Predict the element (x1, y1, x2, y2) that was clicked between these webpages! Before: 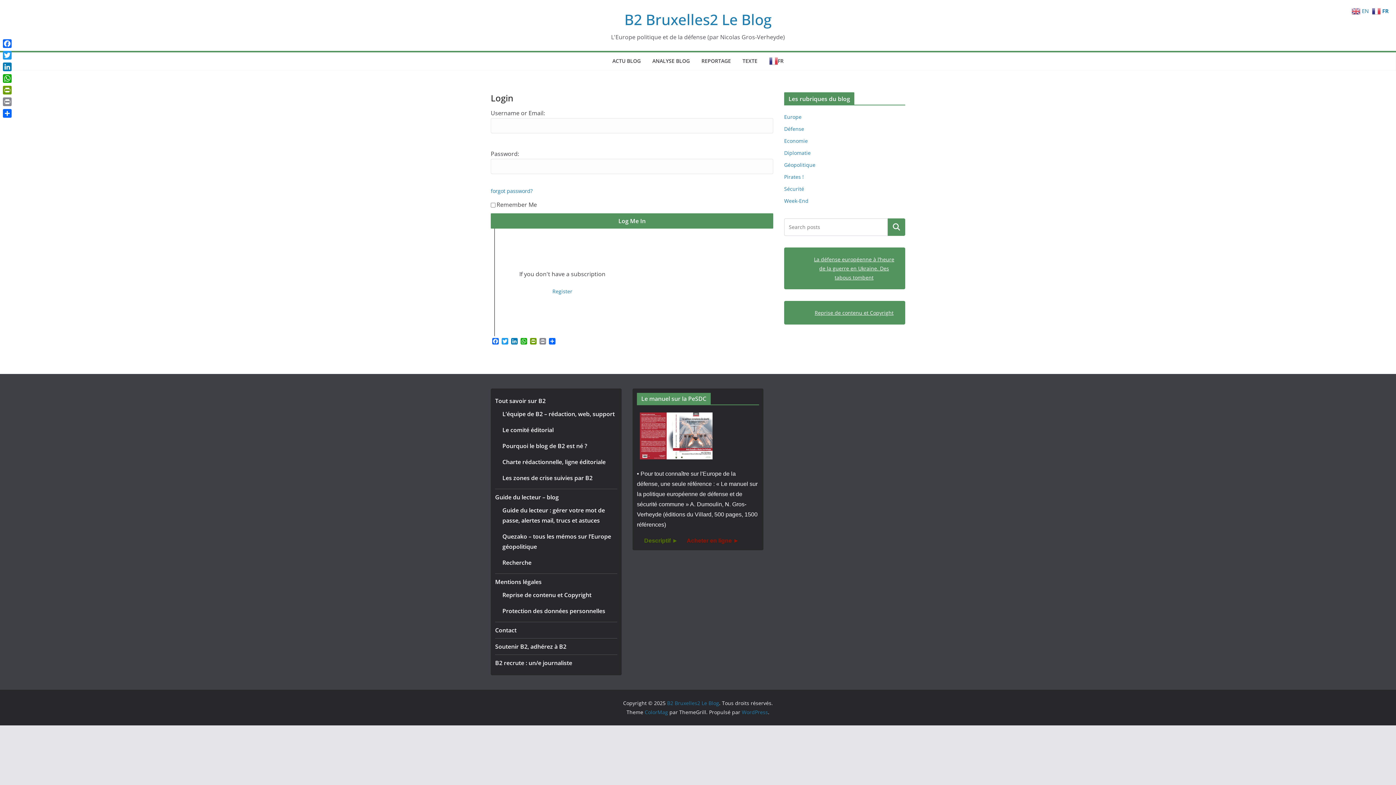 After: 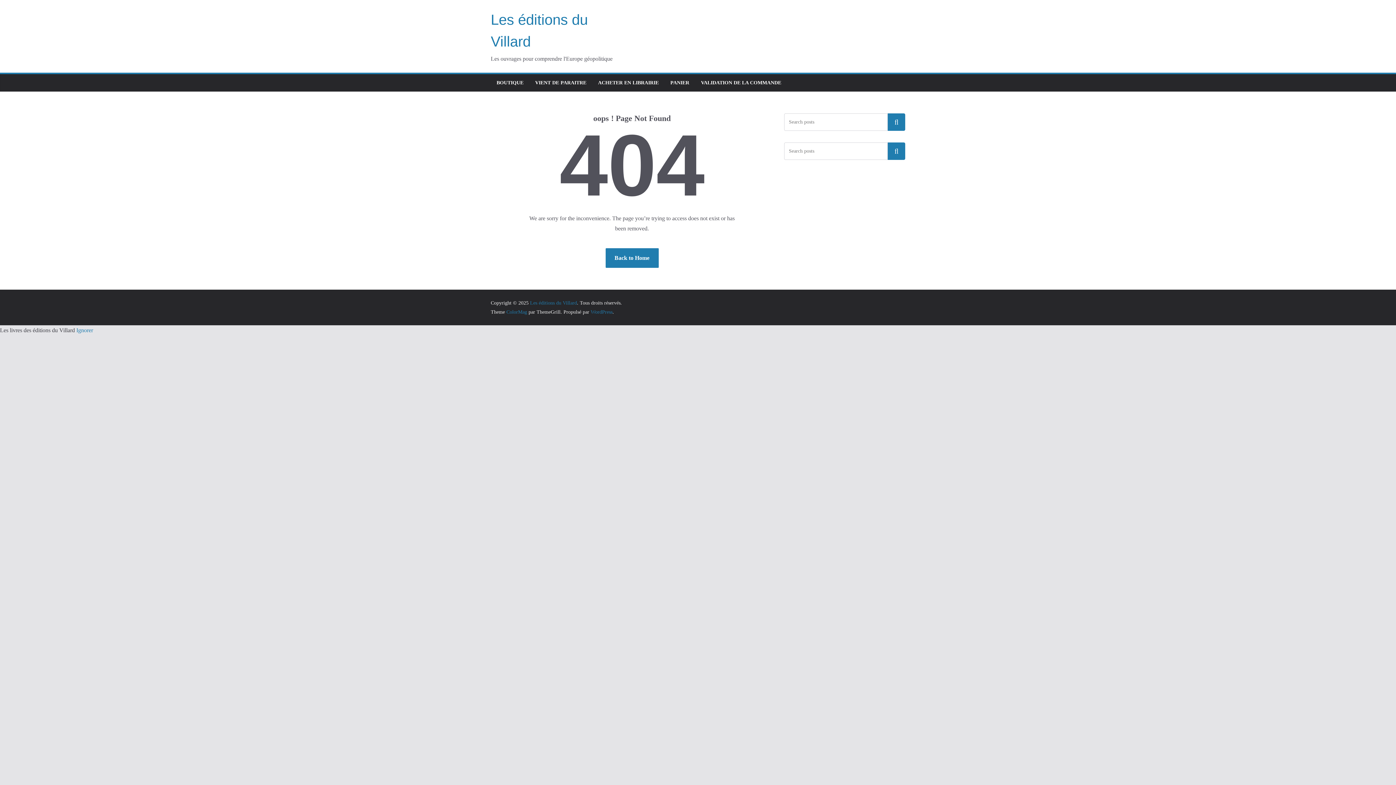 Action: label: Descriptif ► bbox: (644, 537, 678, 543)